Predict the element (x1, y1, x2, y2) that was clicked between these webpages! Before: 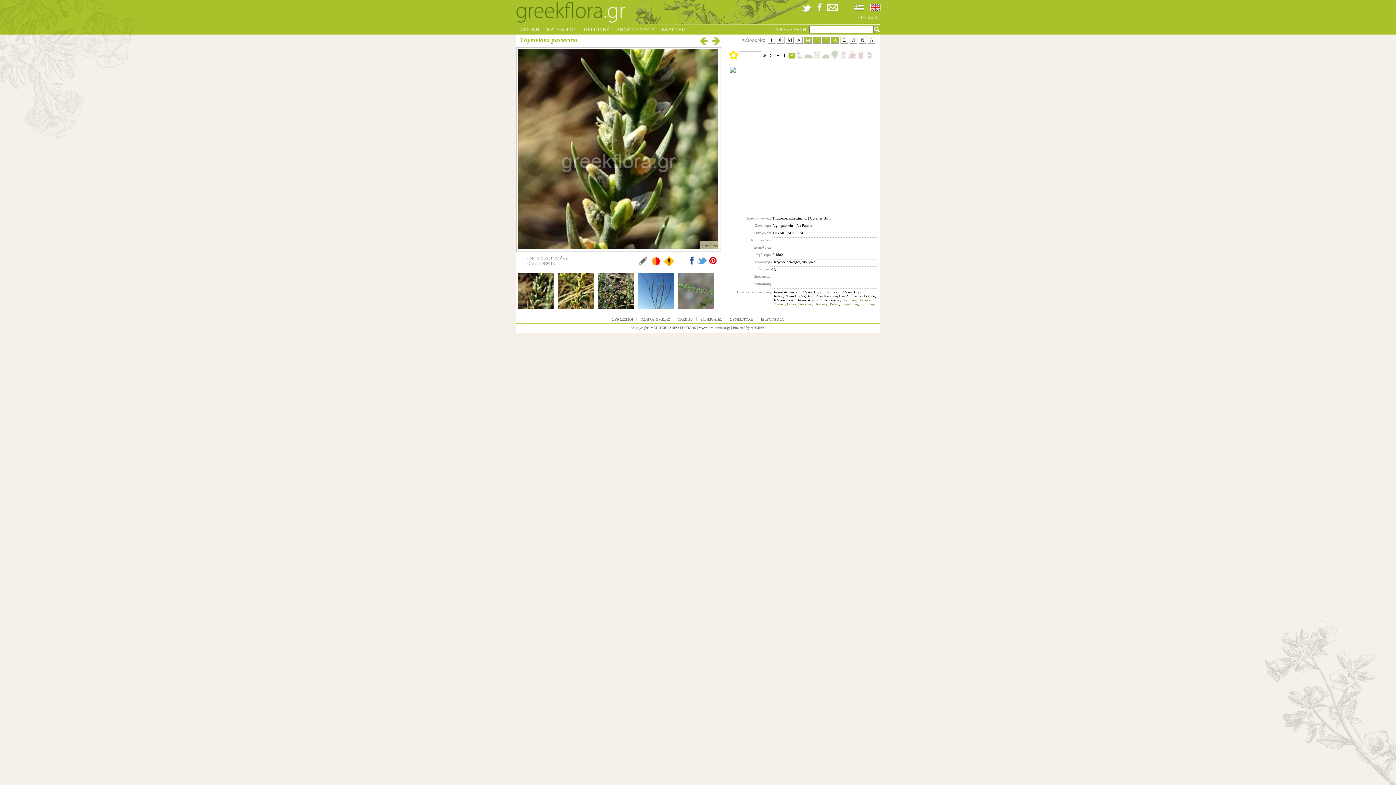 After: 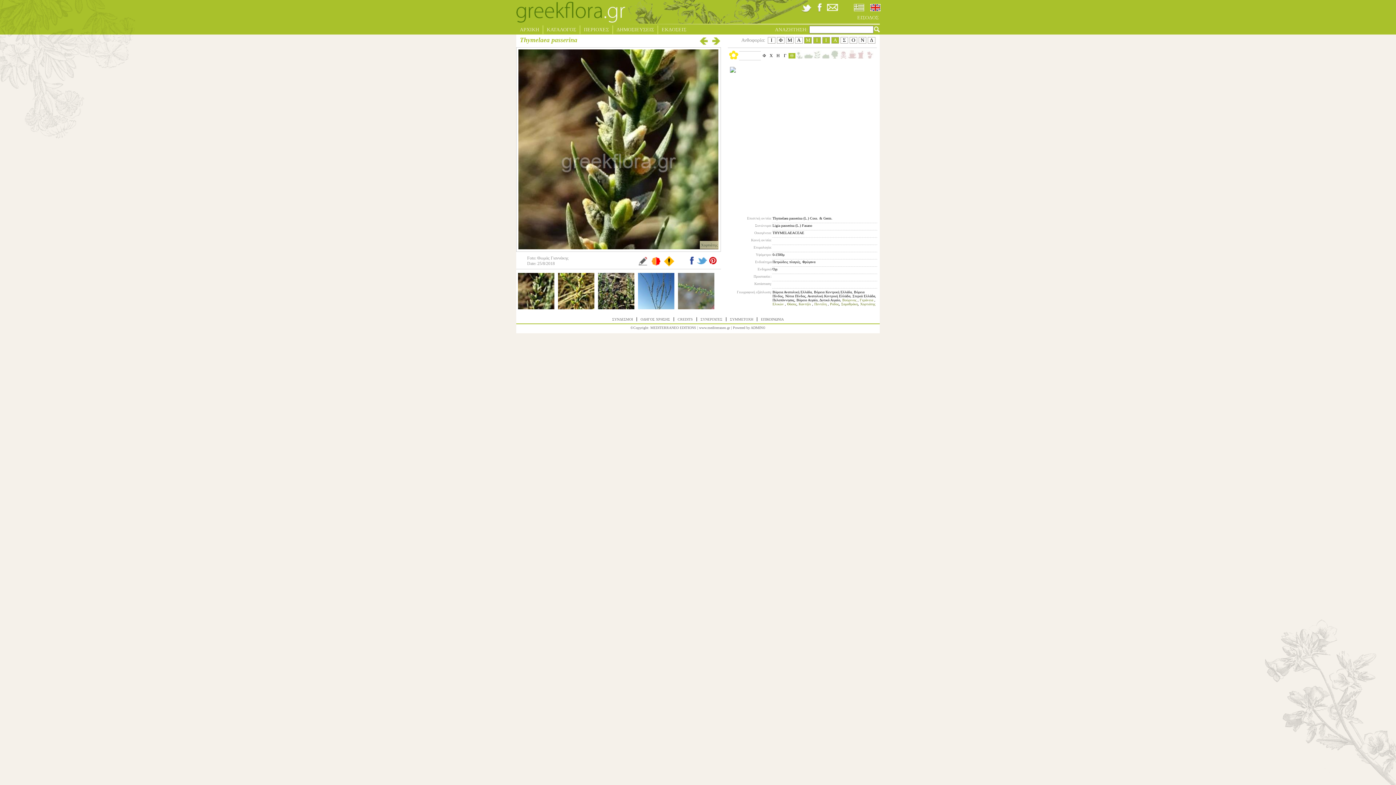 Action: bbox: (708, 261, 717, 266)